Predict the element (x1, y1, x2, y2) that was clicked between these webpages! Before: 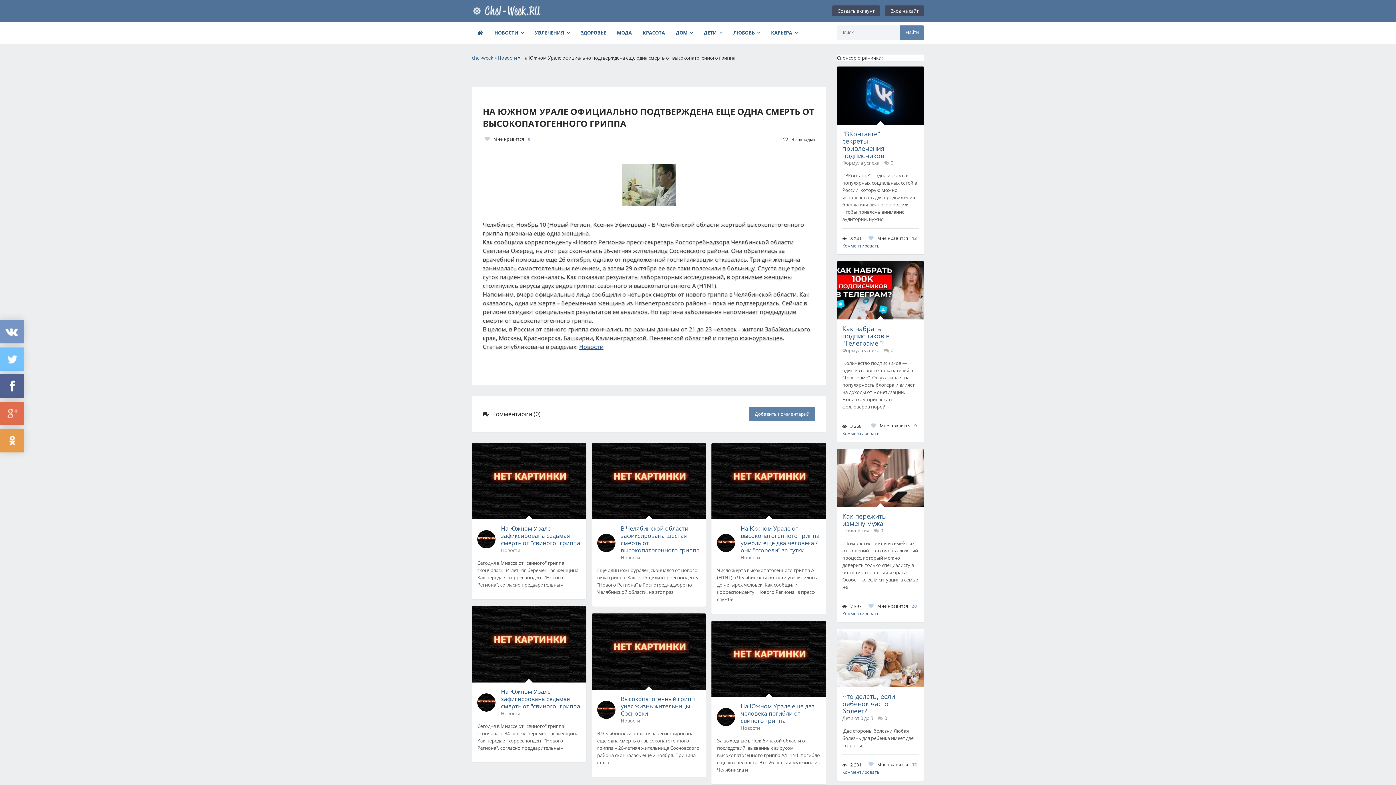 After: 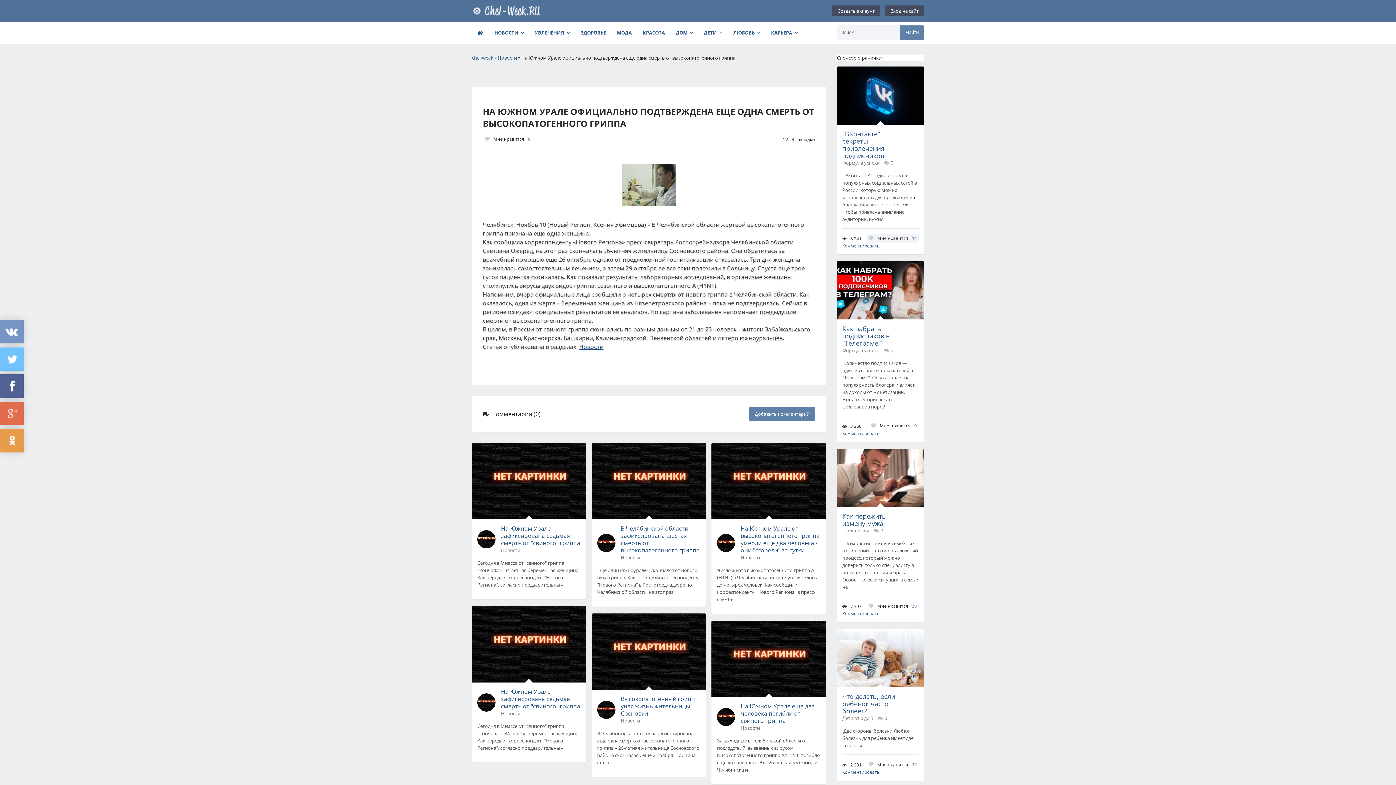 Action: label: Мне нравится13 bbox: (866, 234, 918, 242)